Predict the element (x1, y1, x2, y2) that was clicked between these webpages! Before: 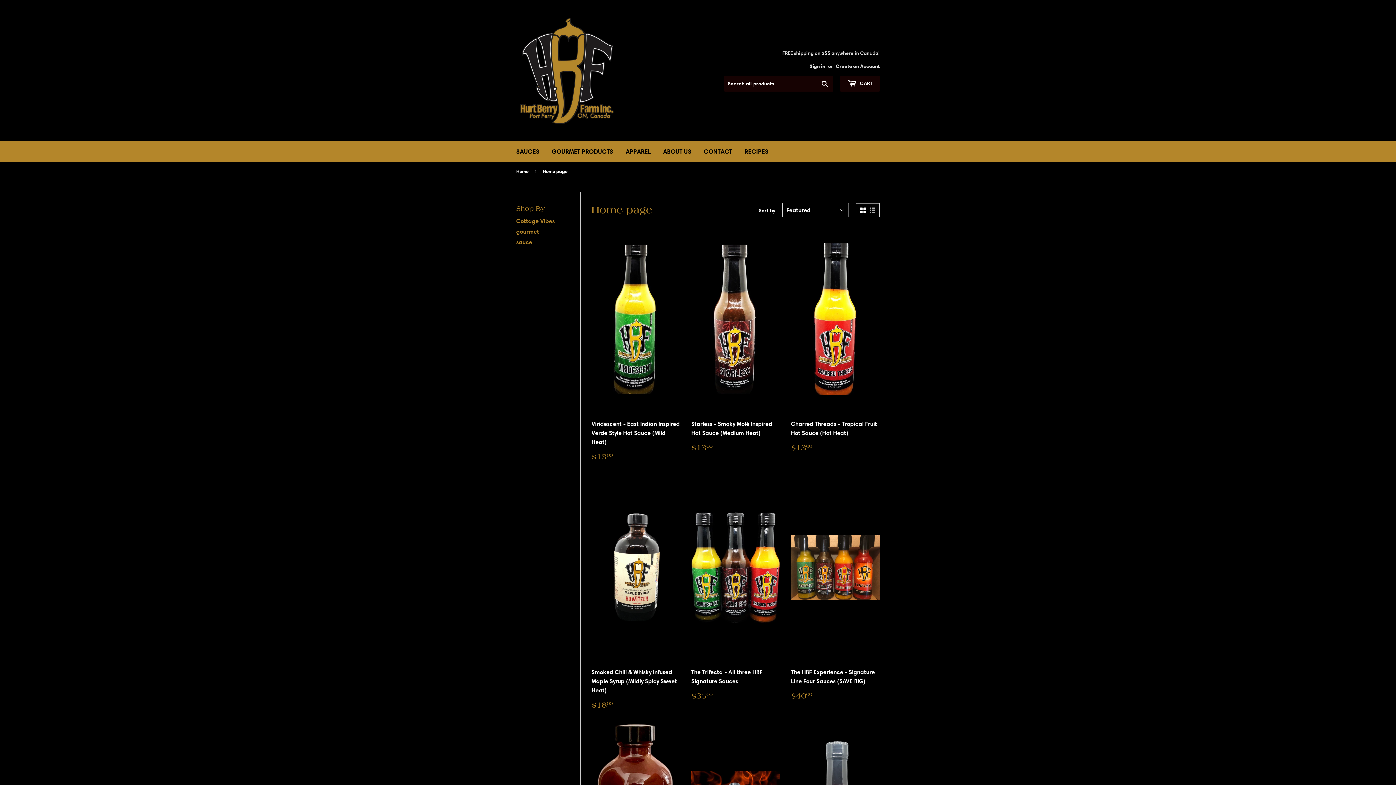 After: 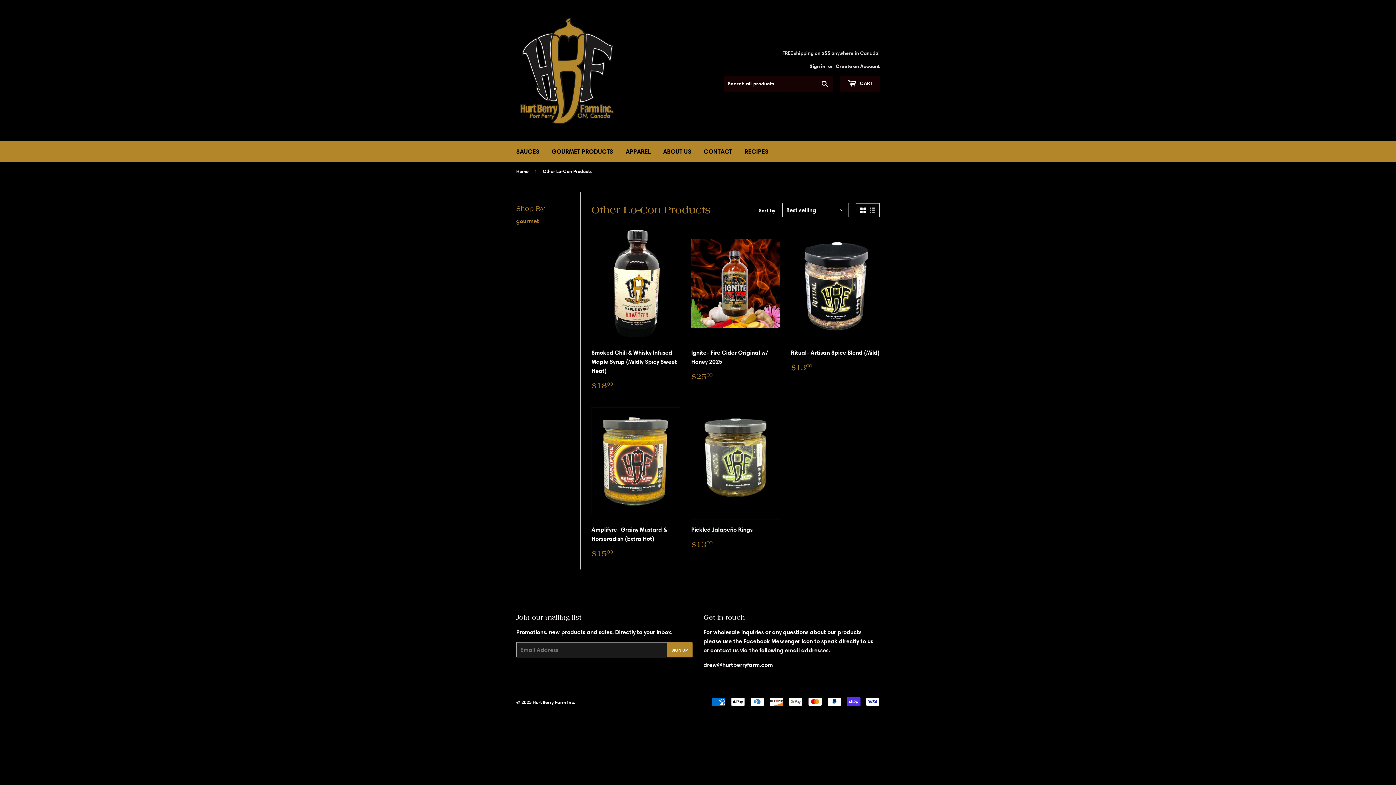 Action: bbox: (546, 141, 618, 162) label: GOURMET PRODUCTS